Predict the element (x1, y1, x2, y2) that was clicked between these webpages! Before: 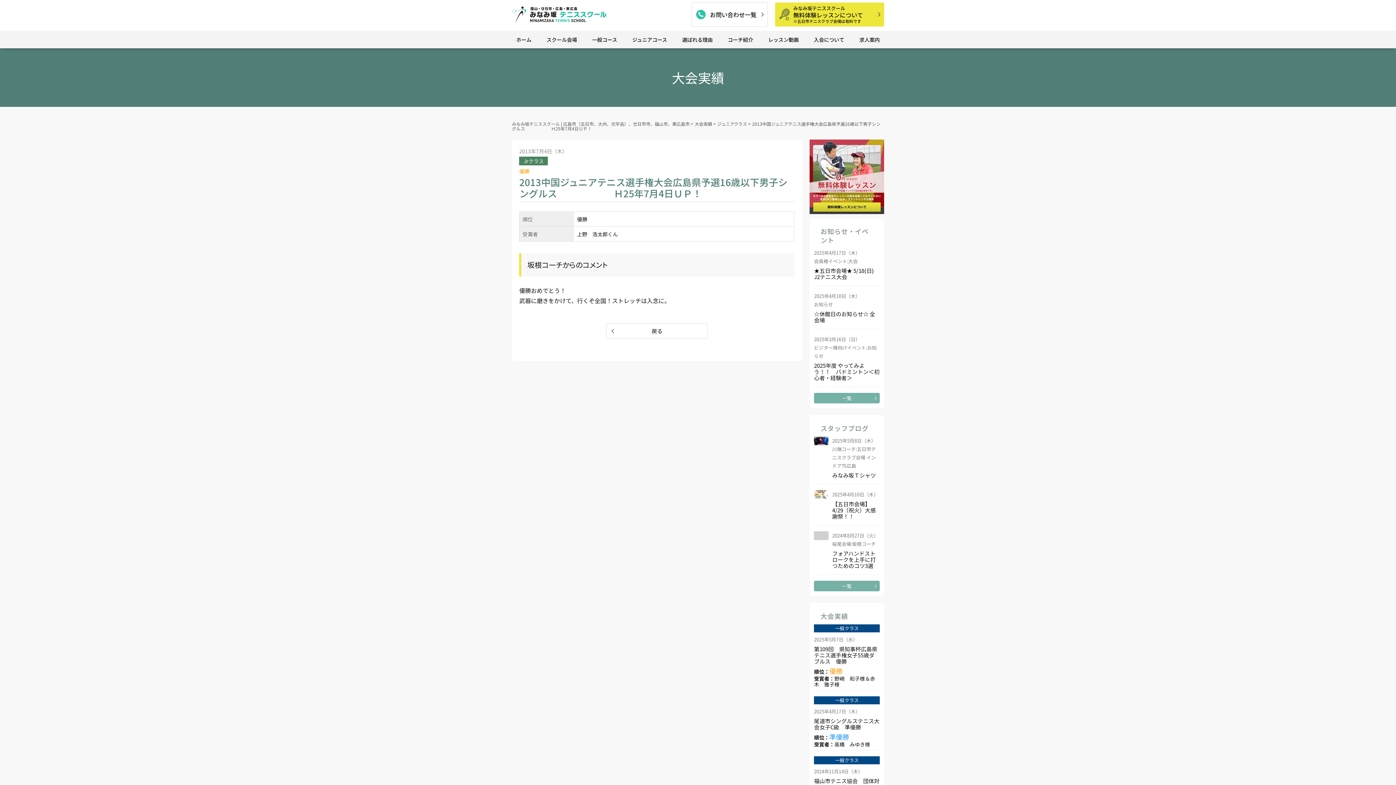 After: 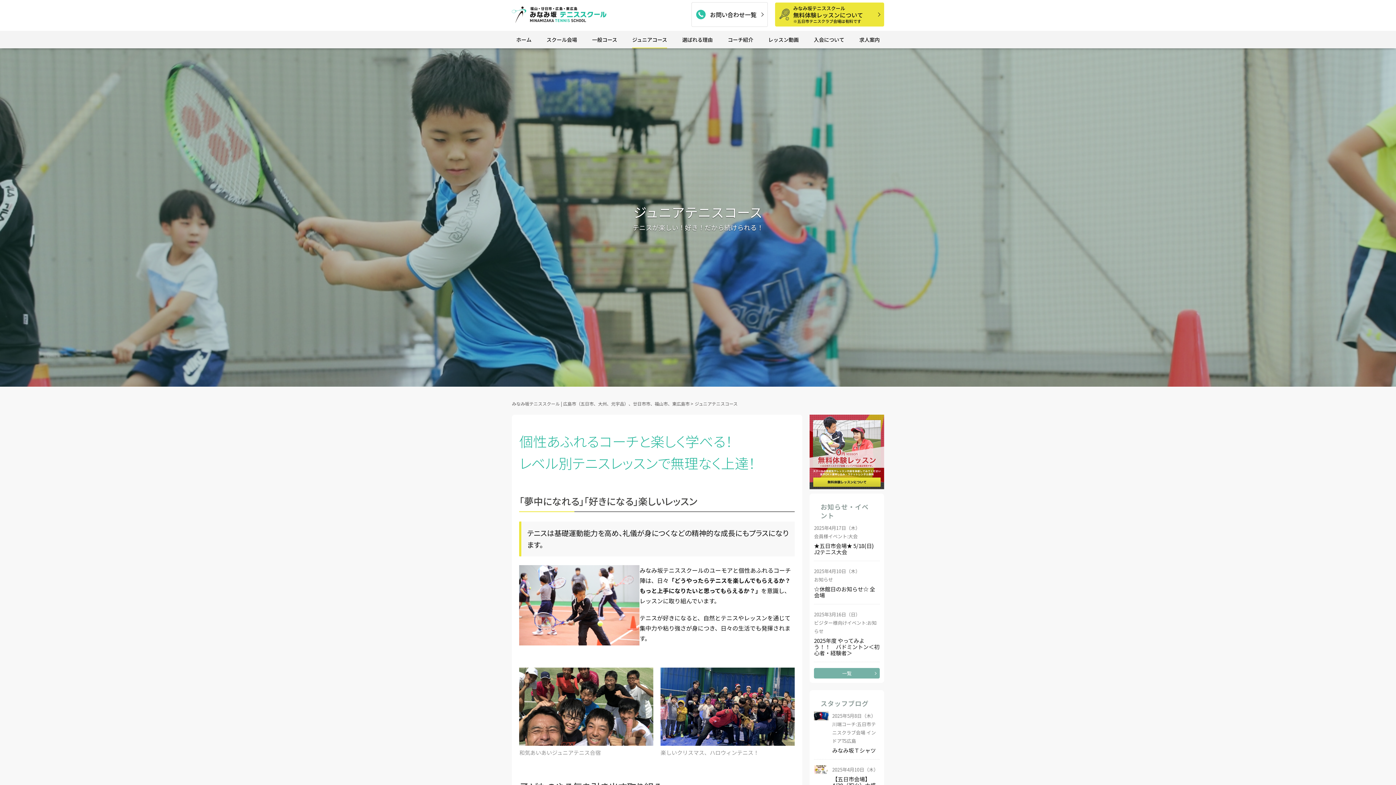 Action: bbox: (628, 30, 671, 48) label: ジュニアコース